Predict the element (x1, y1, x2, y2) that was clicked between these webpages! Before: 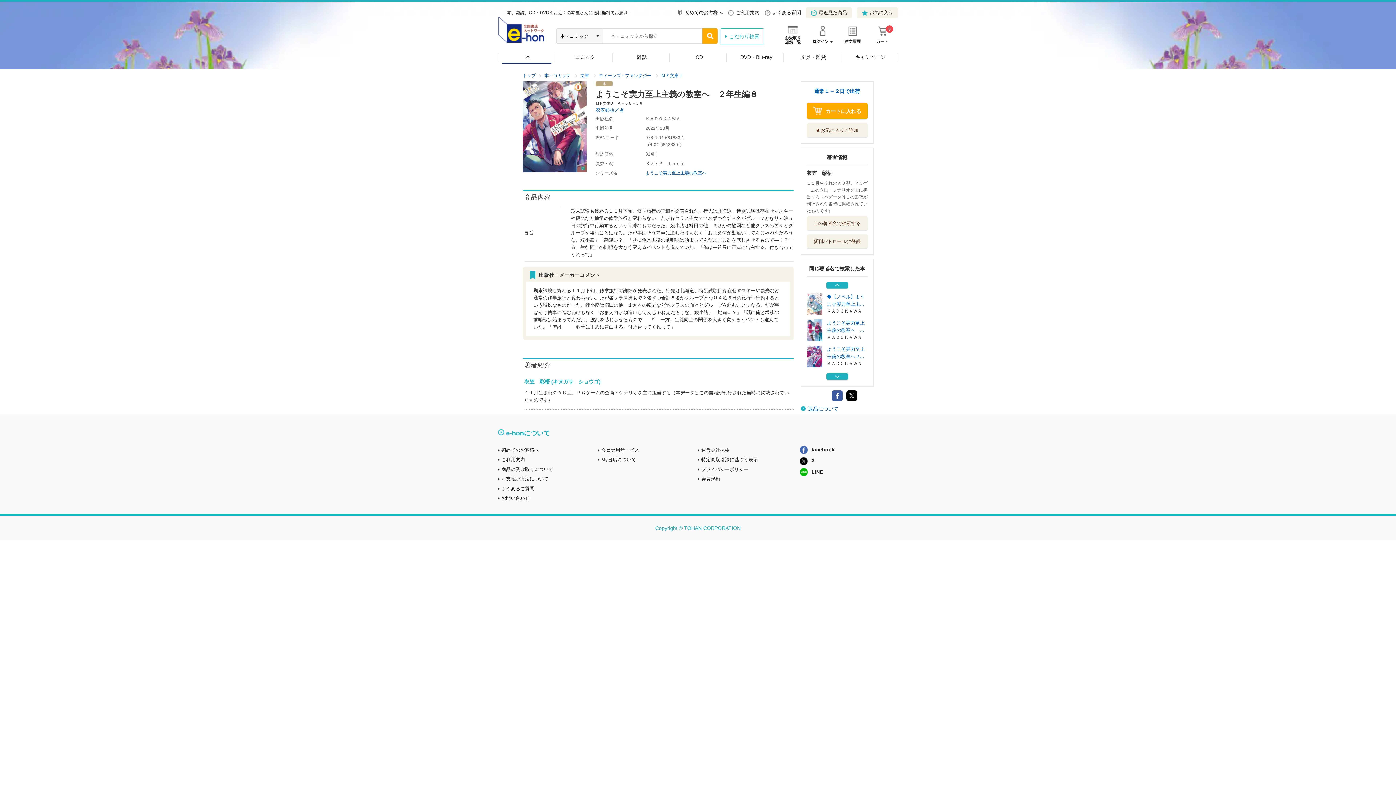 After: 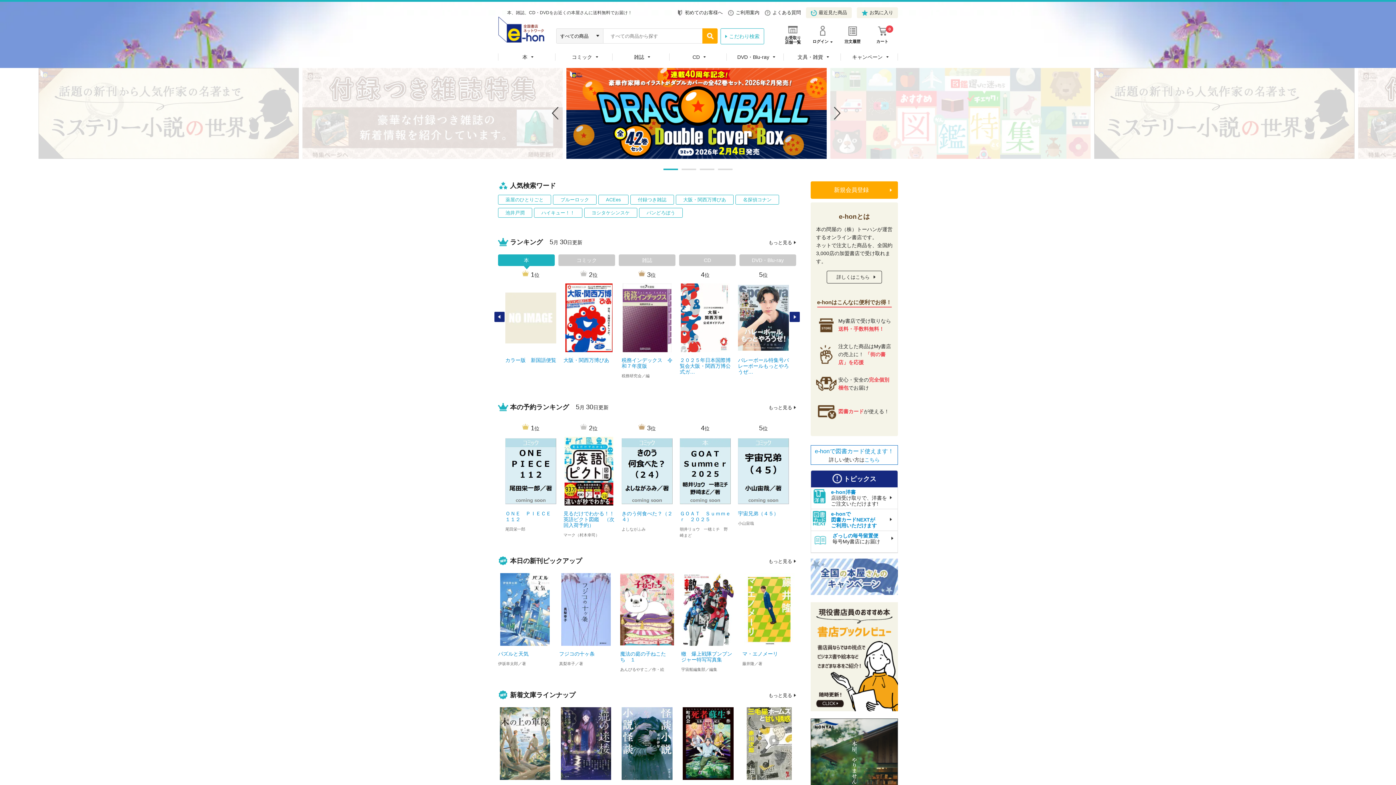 Action: bbox: (498, 16, 545, 22)